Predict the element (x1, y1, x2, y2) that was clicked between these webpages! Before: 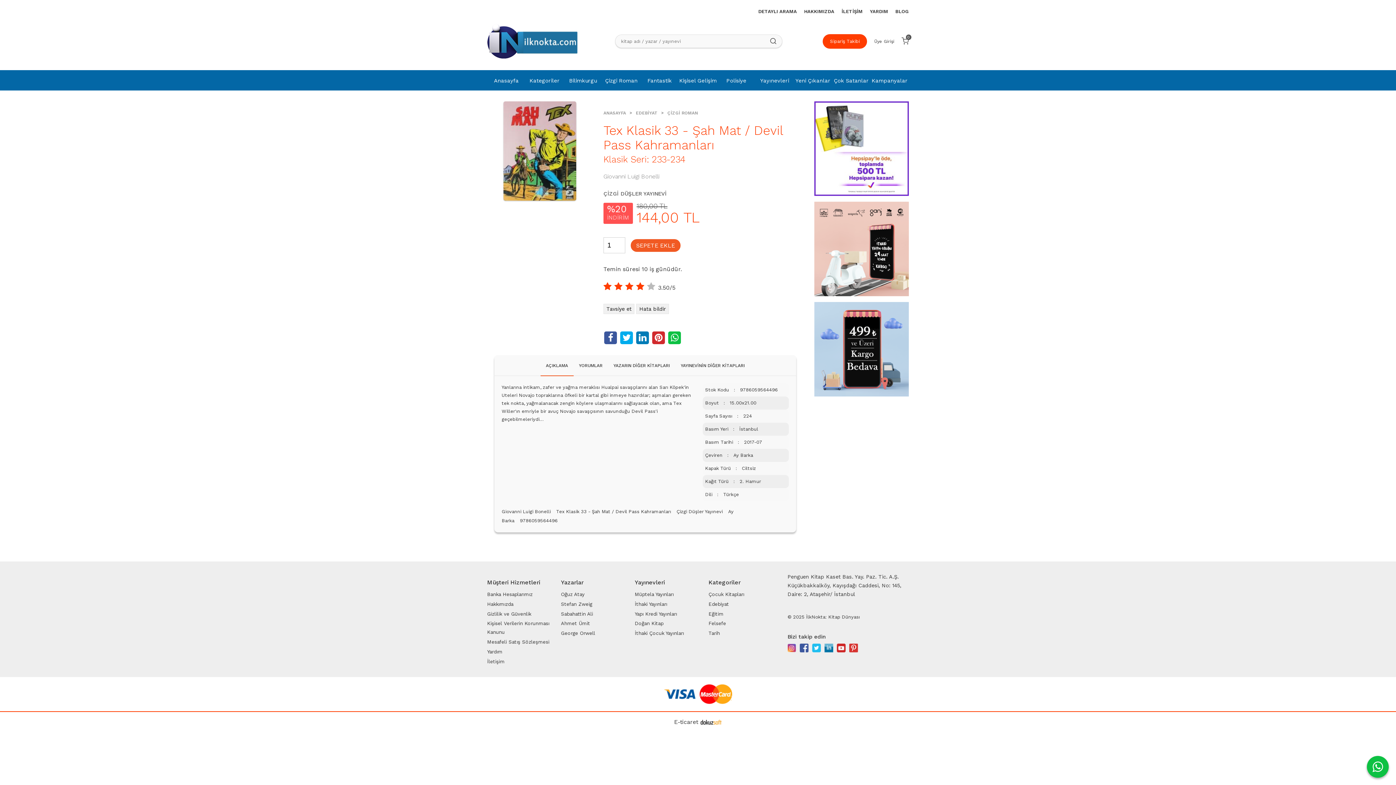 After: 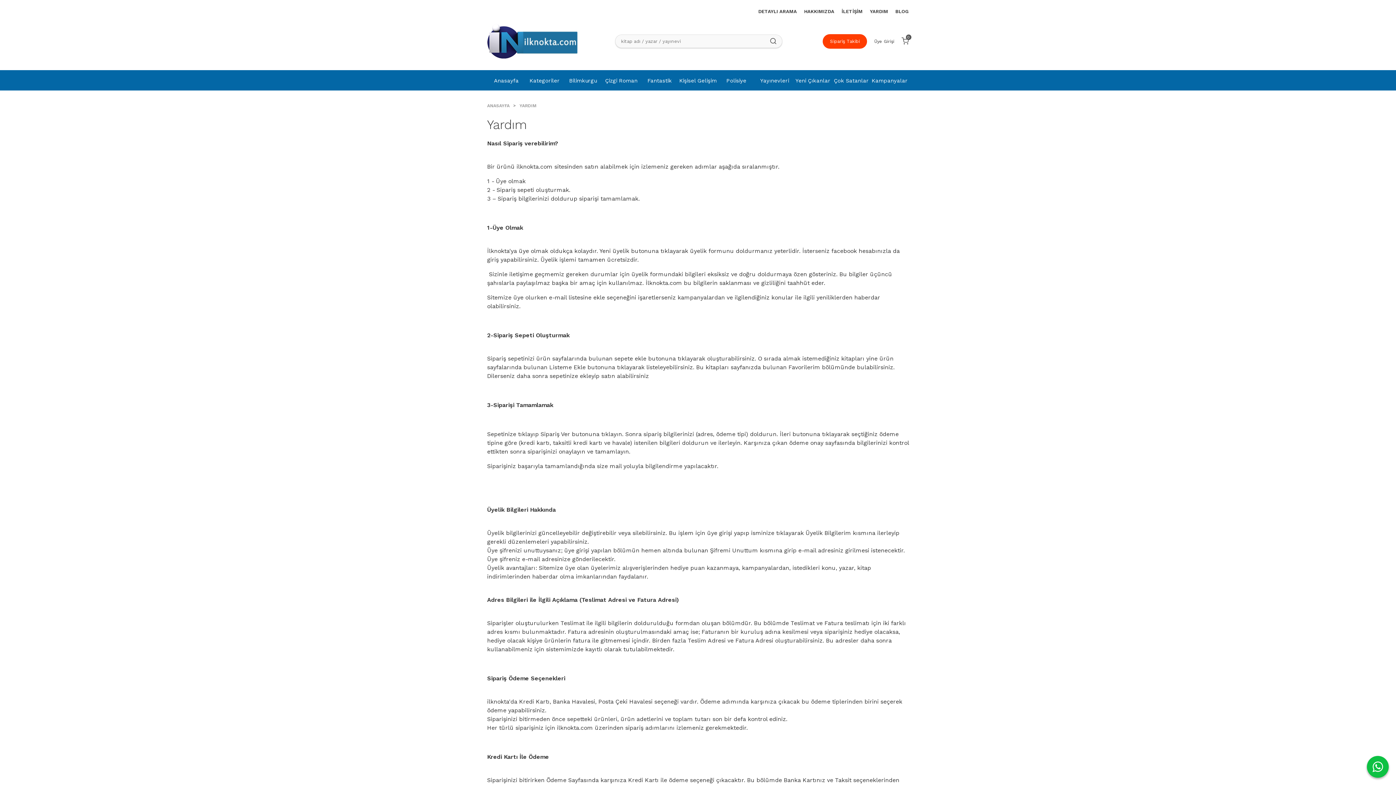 Action: bbox: (870, 8, 888, 14) label: YARDIM